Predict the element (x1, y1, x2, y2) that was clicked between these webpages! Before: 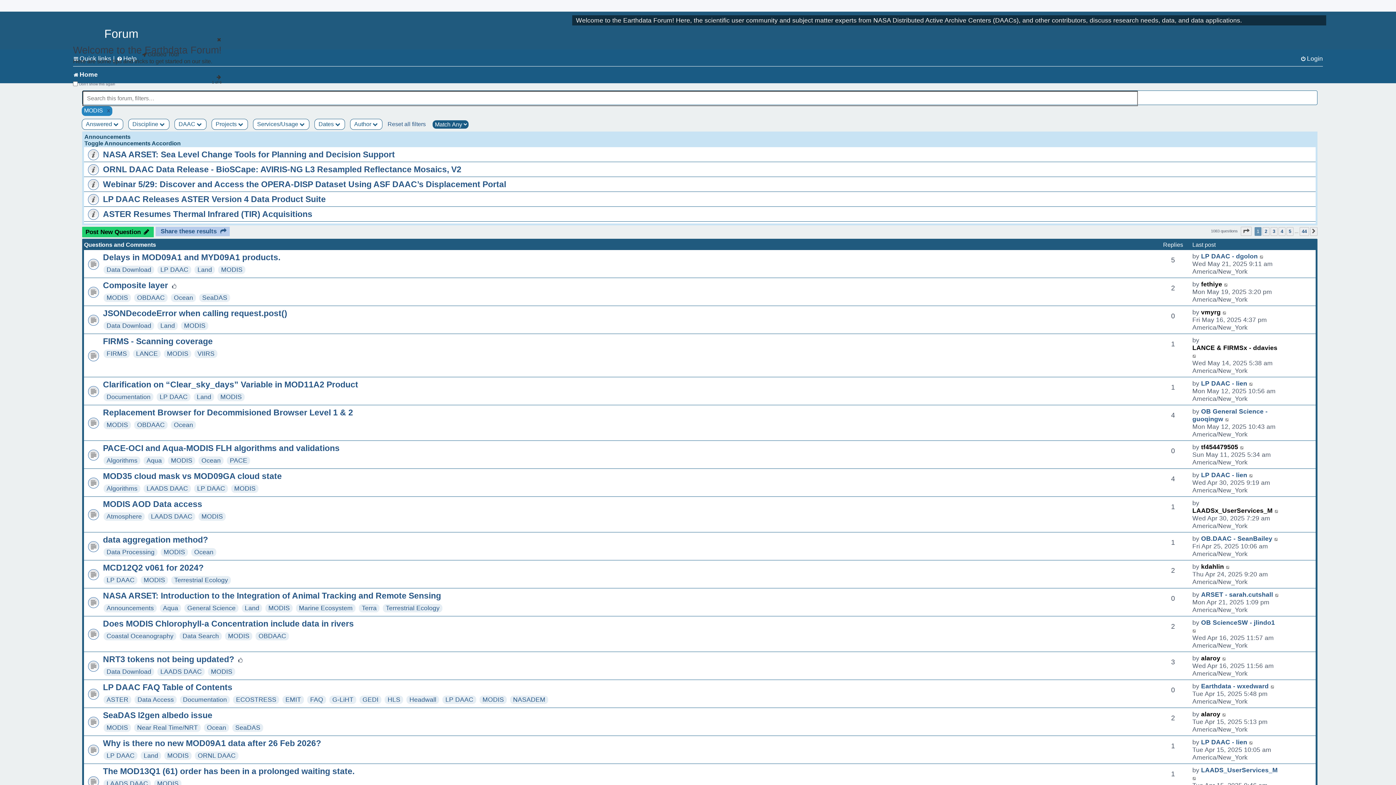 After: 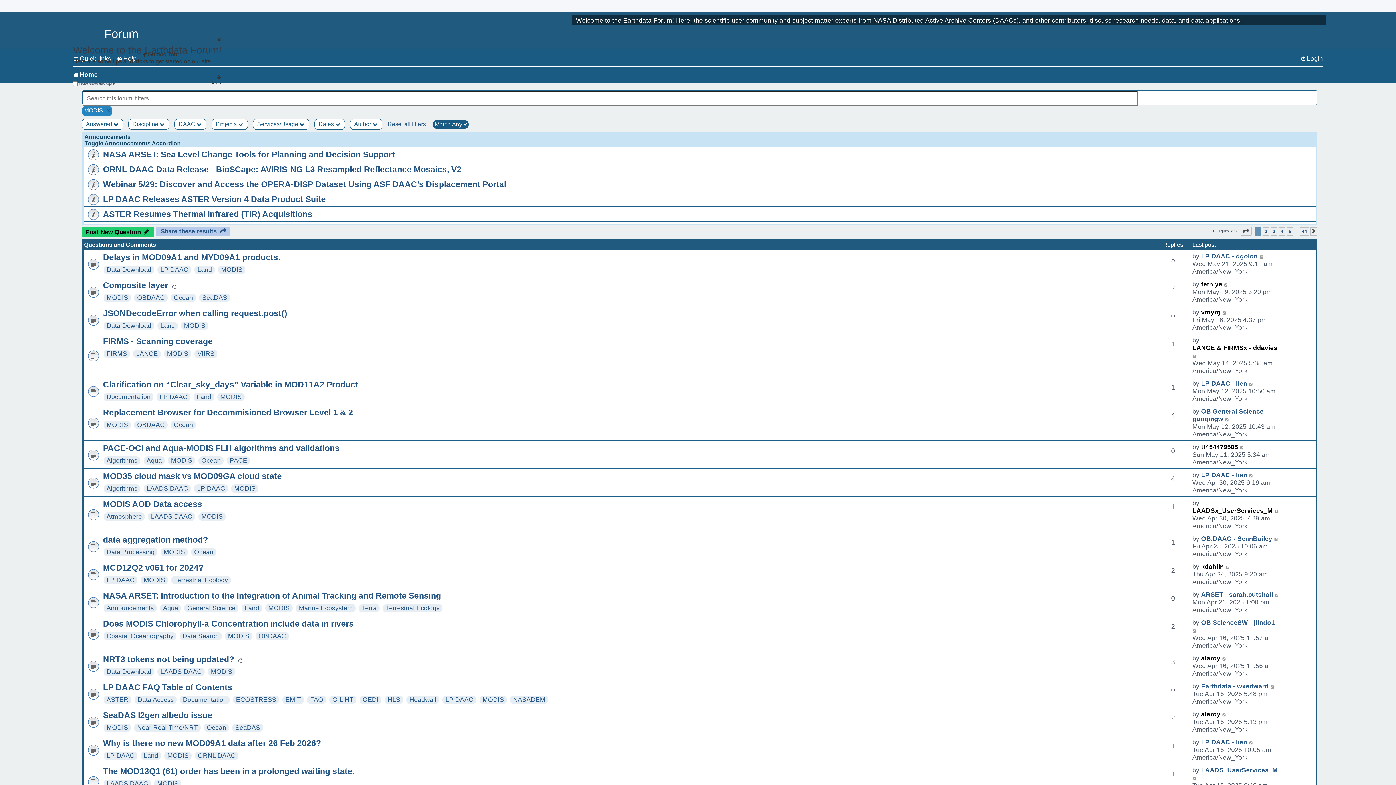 Action: label: MODIS bbox: (166, 350, 188, 357)